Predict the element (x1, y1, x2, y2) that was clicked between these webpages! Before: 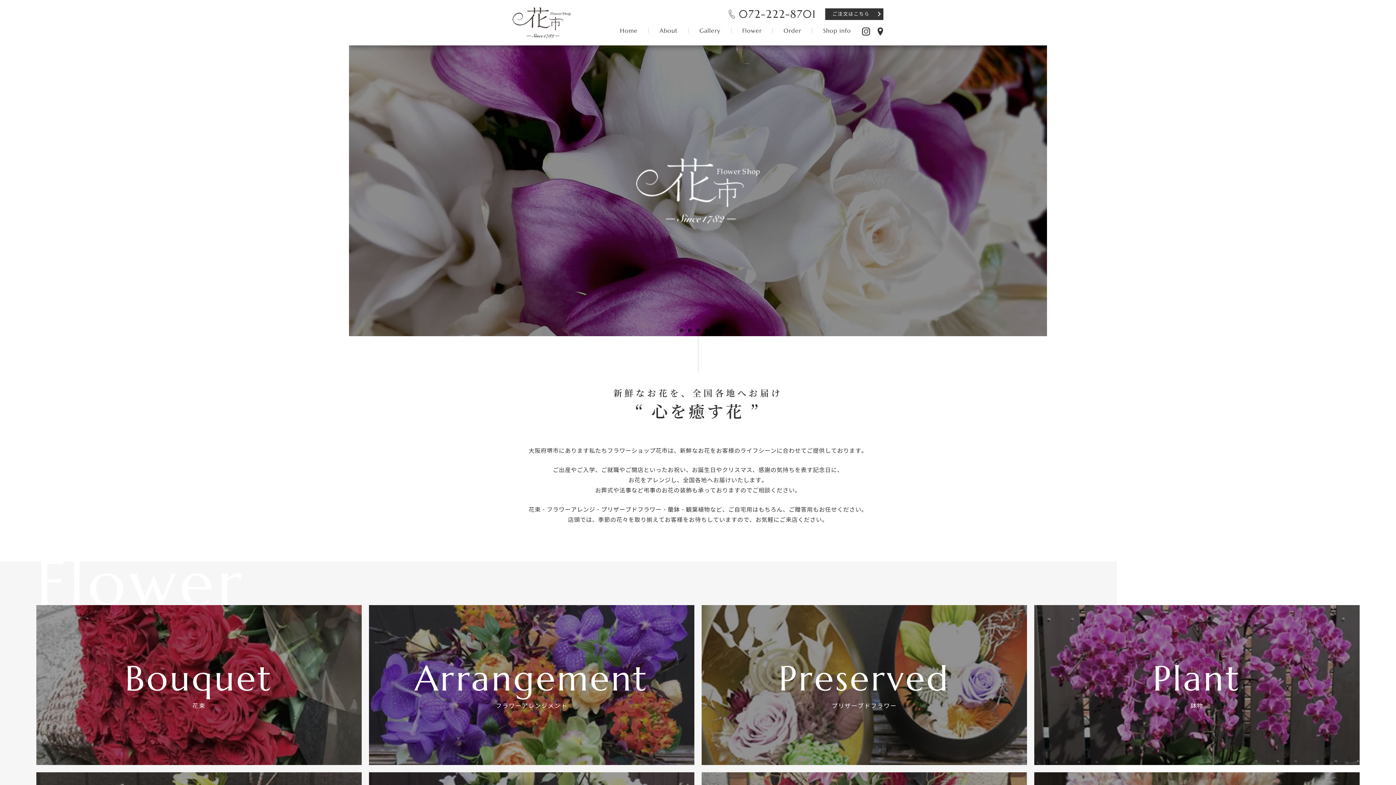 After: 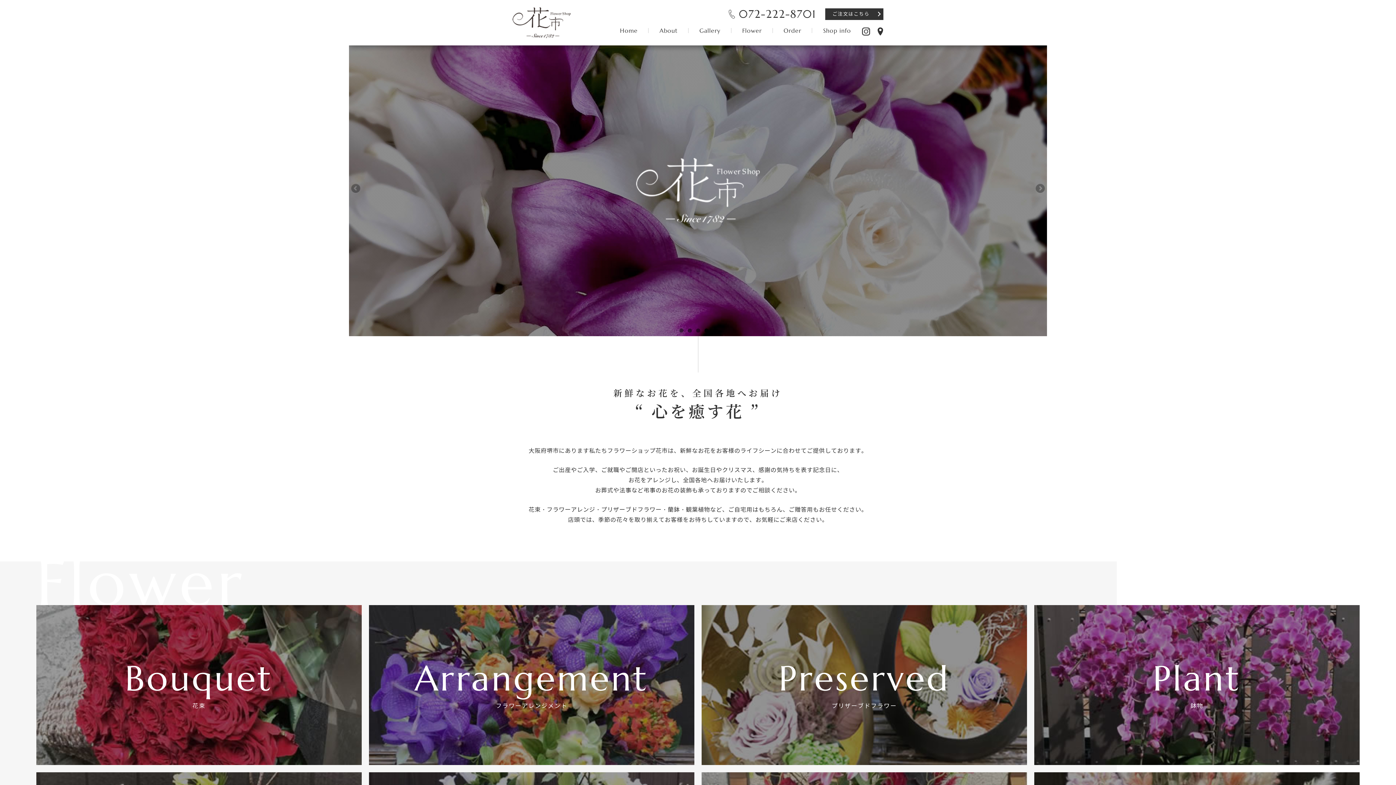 Action: label: 4 bbox: (704, 328, 708, 332)